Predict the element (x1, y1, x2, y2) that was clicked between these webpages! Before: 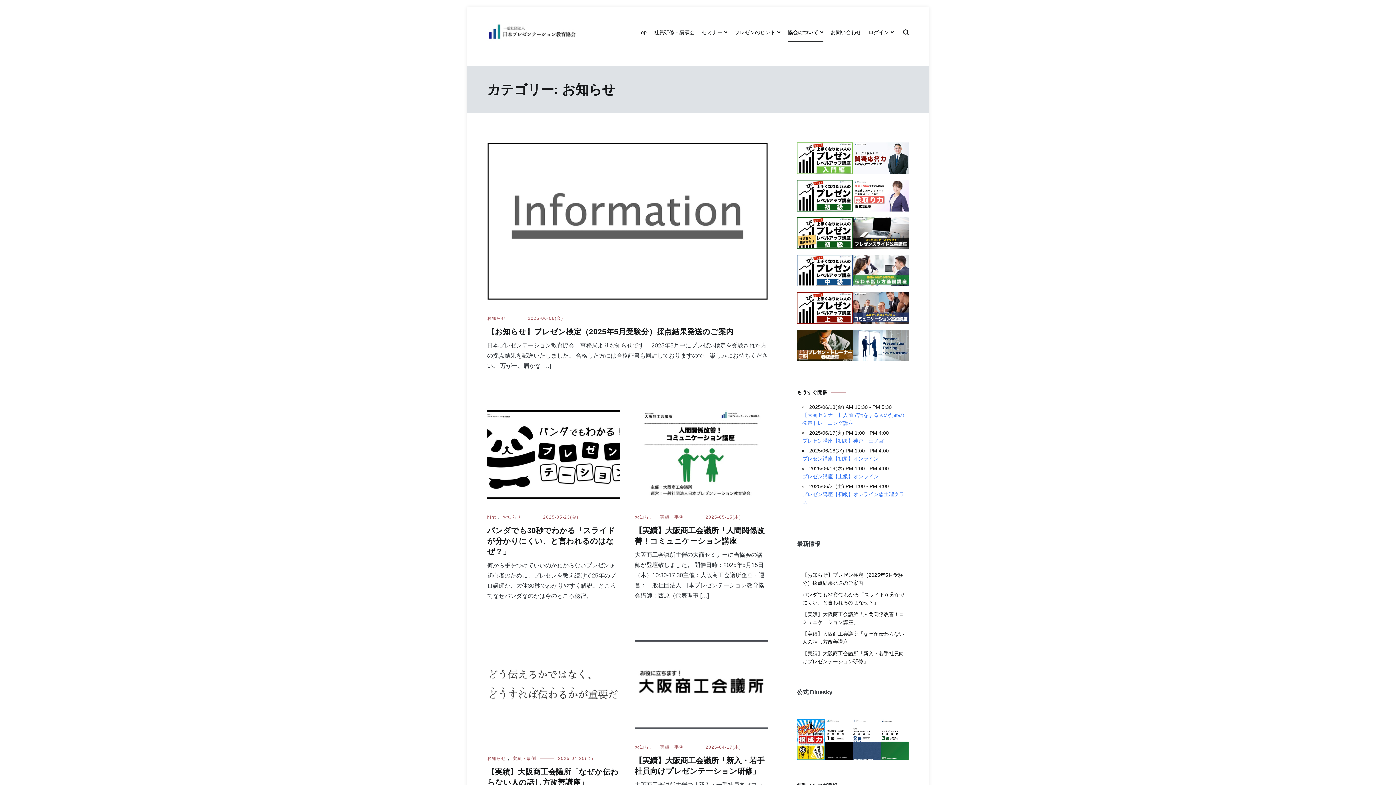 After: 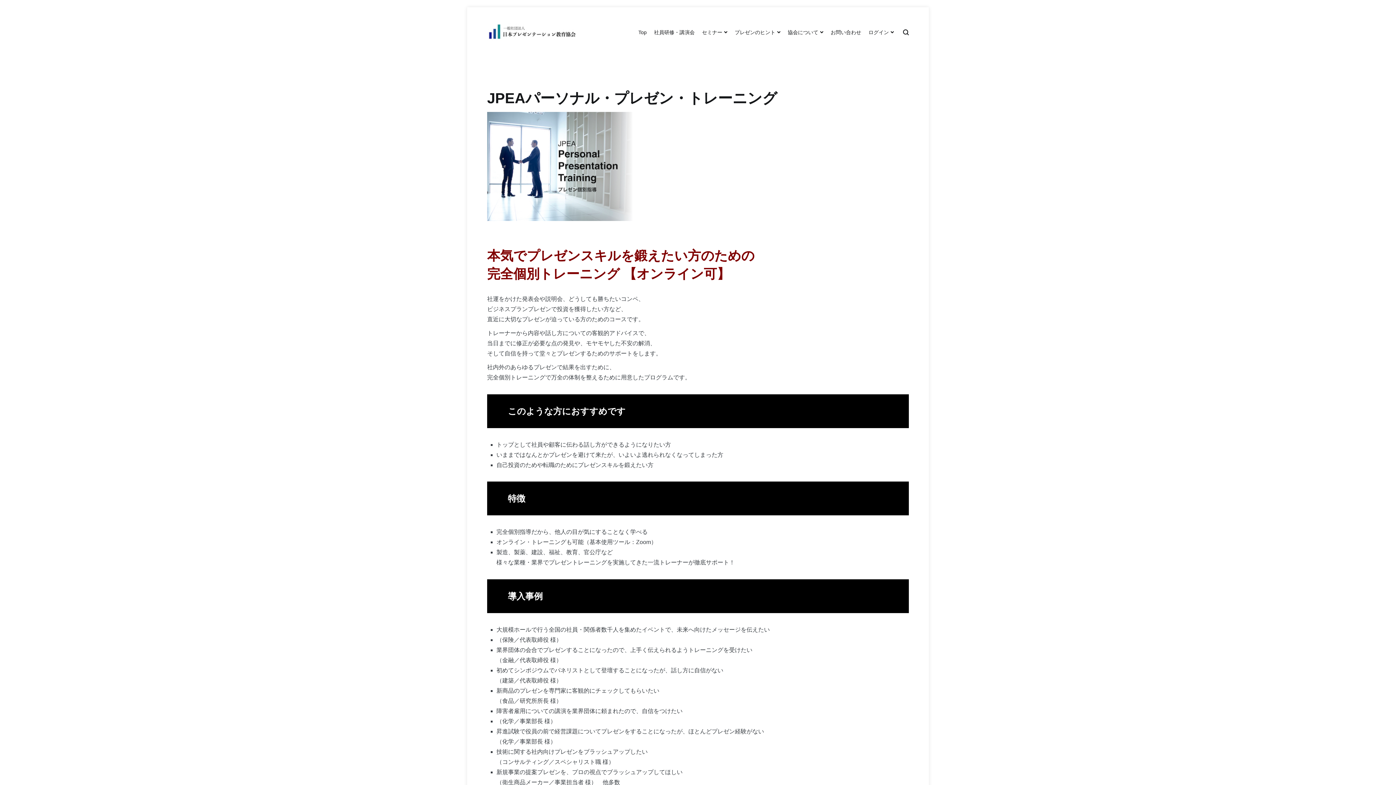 Action: bbox: (853, 329, 909, 361)